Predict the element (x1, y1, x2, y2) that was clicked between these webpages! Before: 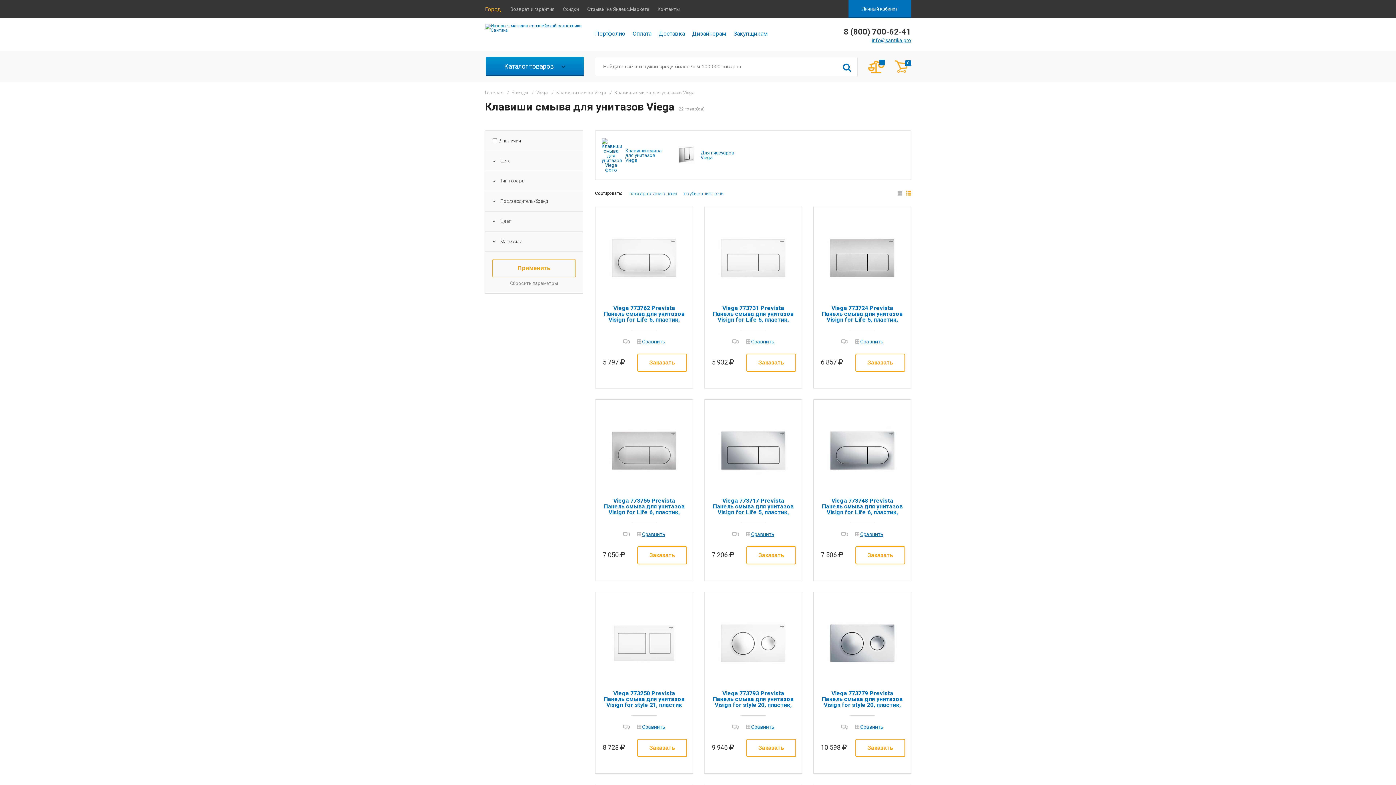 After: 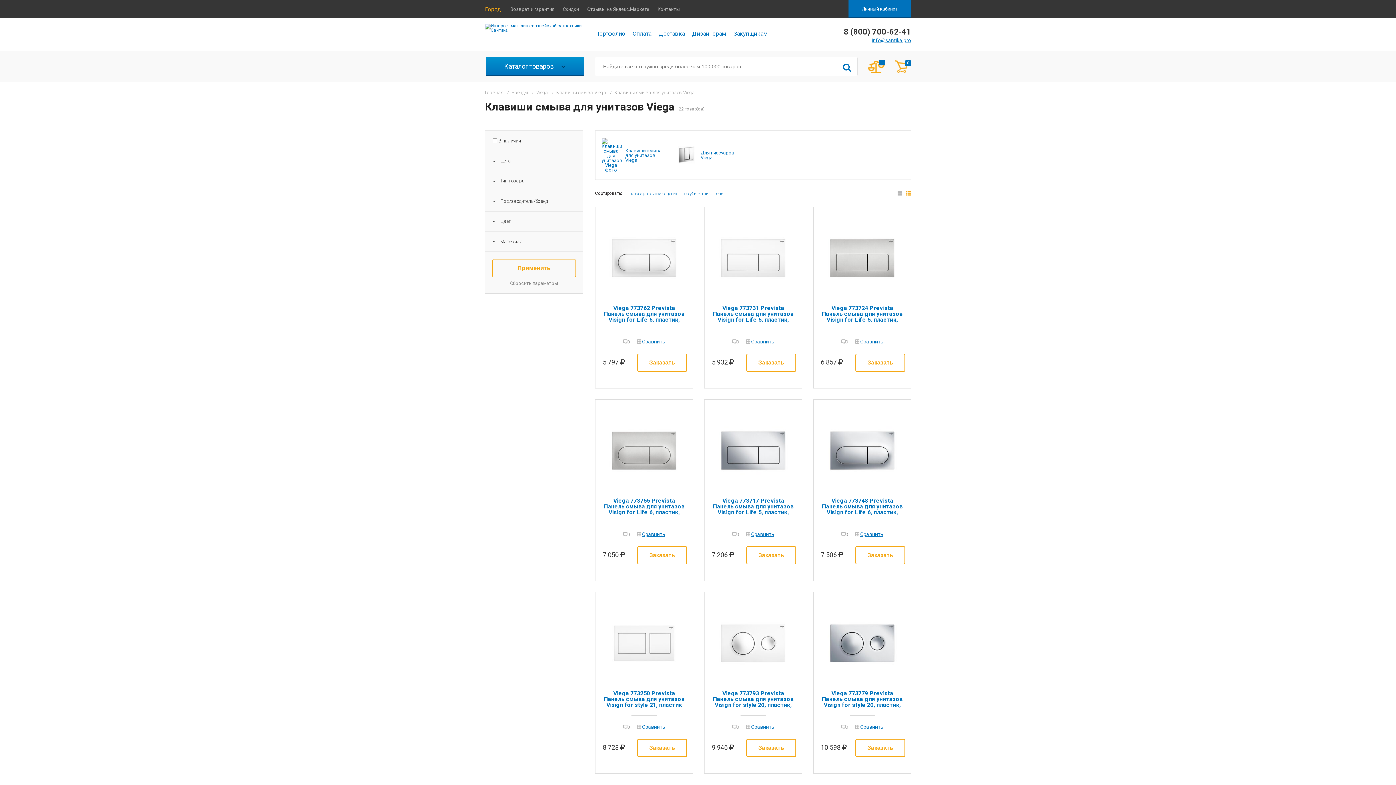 Action: label: info@santika.pro bbox: (844, 37, 911, 42)